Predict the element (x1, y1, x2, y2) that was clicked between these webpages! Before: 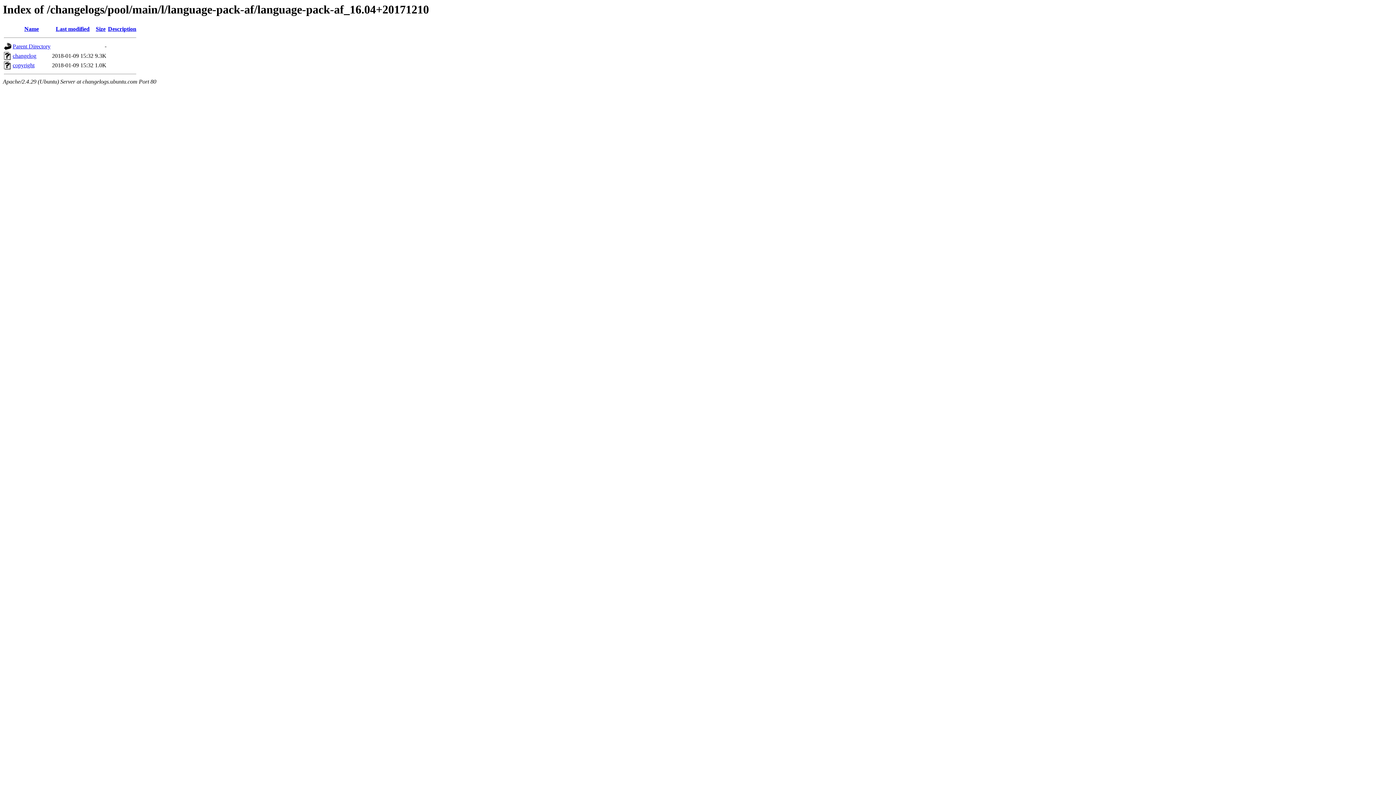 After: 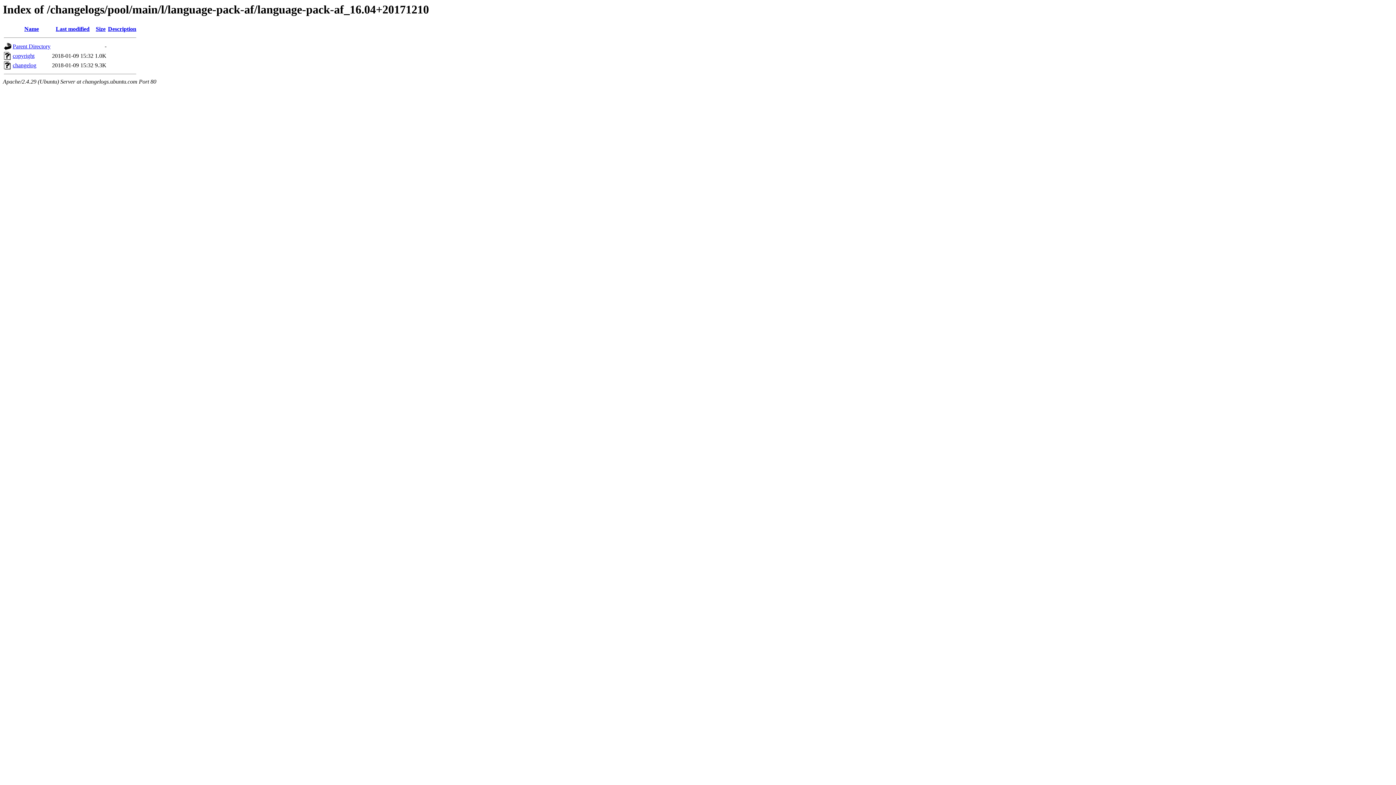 Action: label: Size bbox: (95, 25, 105, 32)